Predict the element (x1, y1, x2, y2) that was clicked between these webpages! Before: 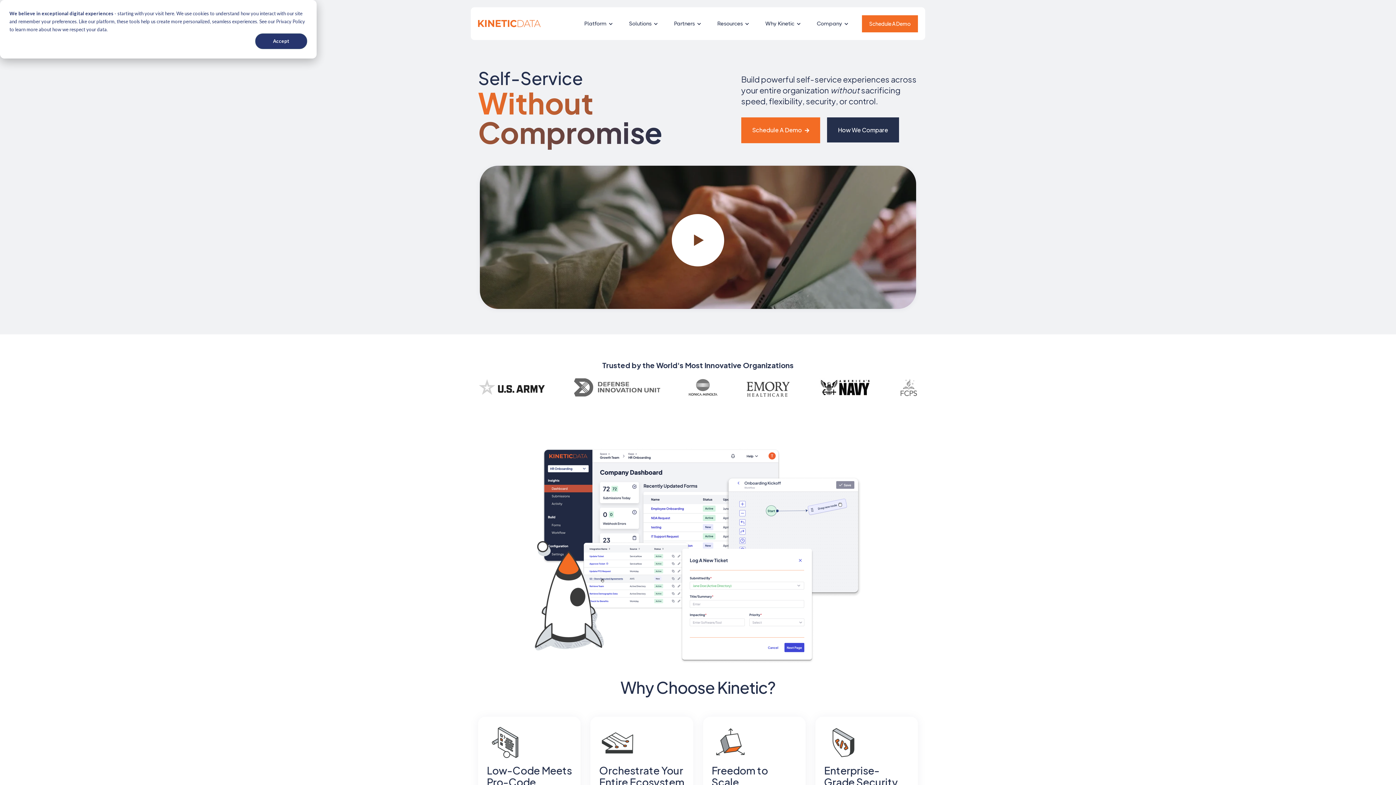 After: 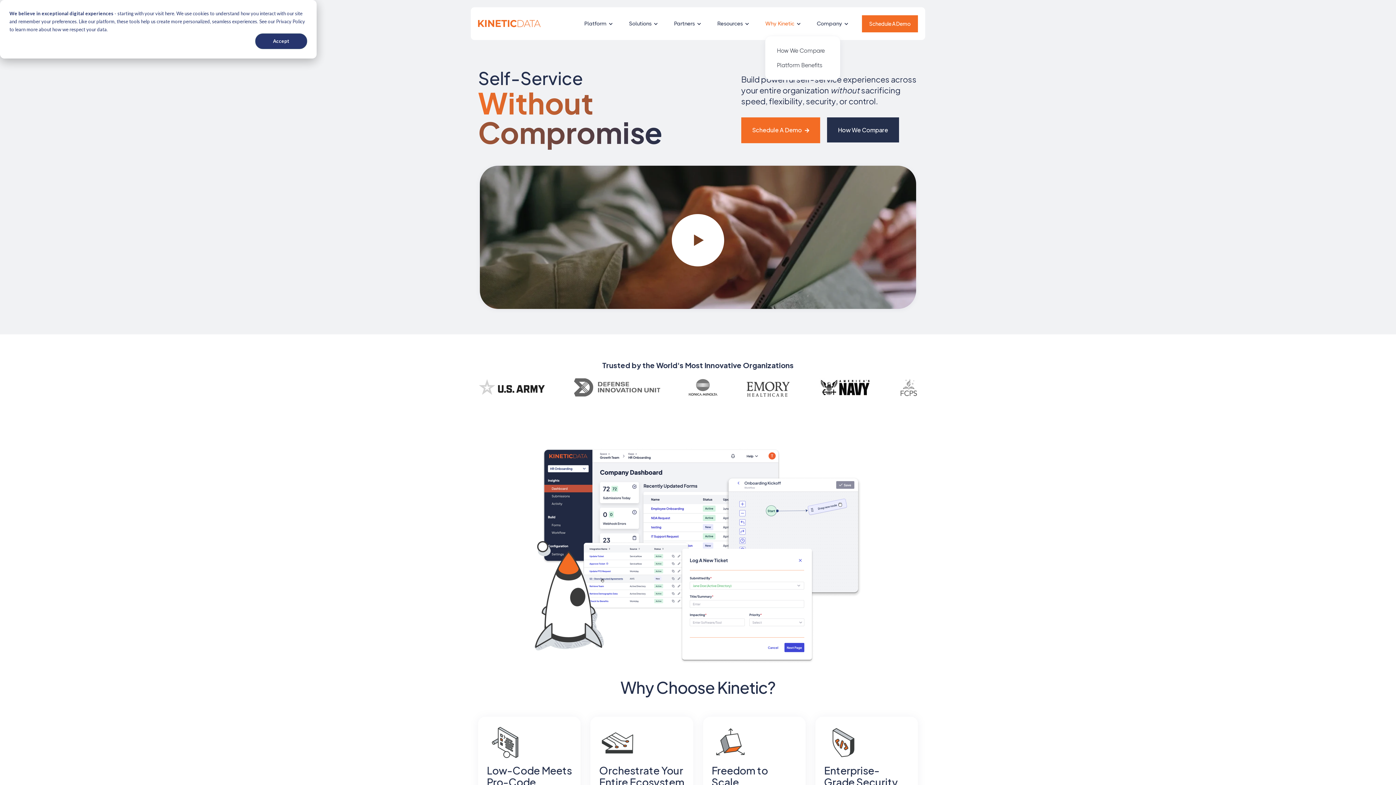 Action: label: Why Kinetic bbox: (765, 20, 794, 26)